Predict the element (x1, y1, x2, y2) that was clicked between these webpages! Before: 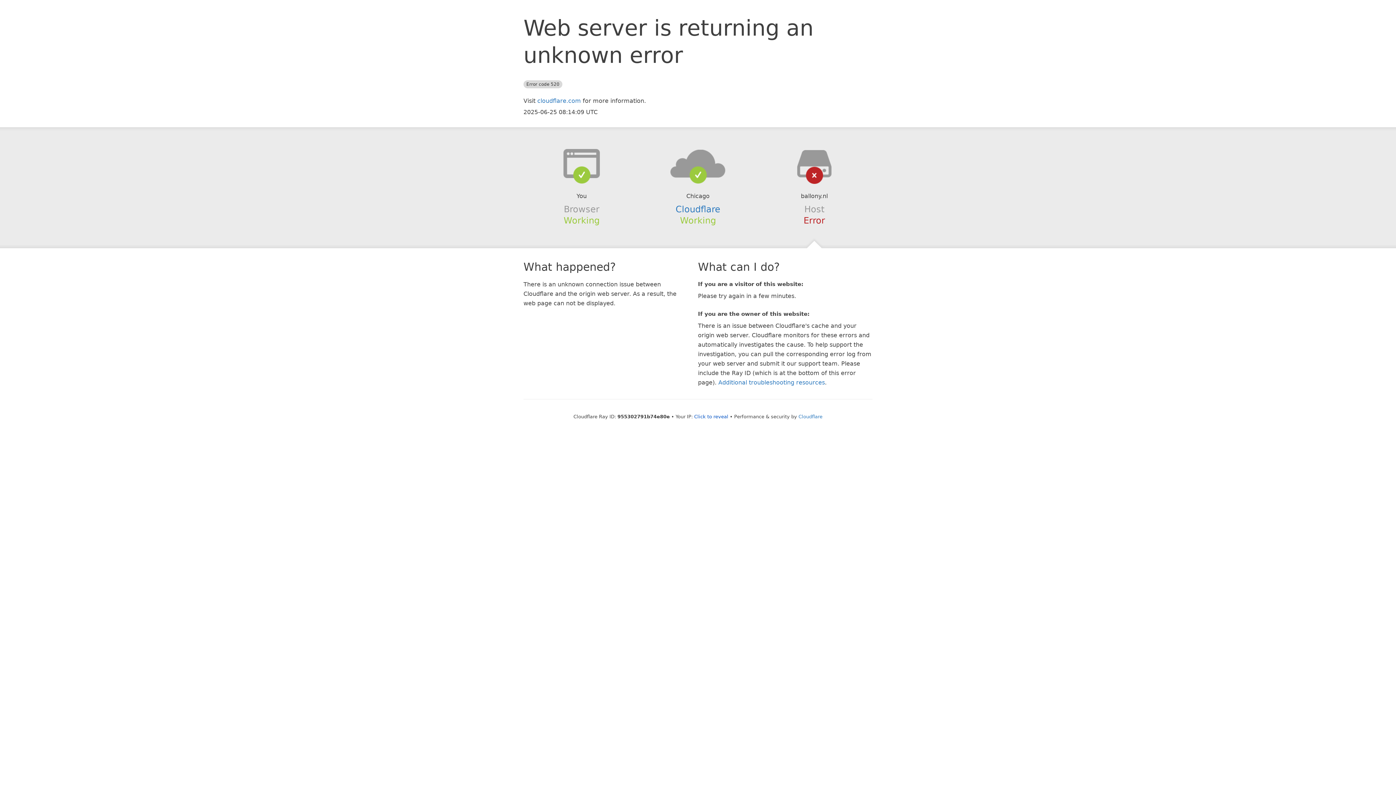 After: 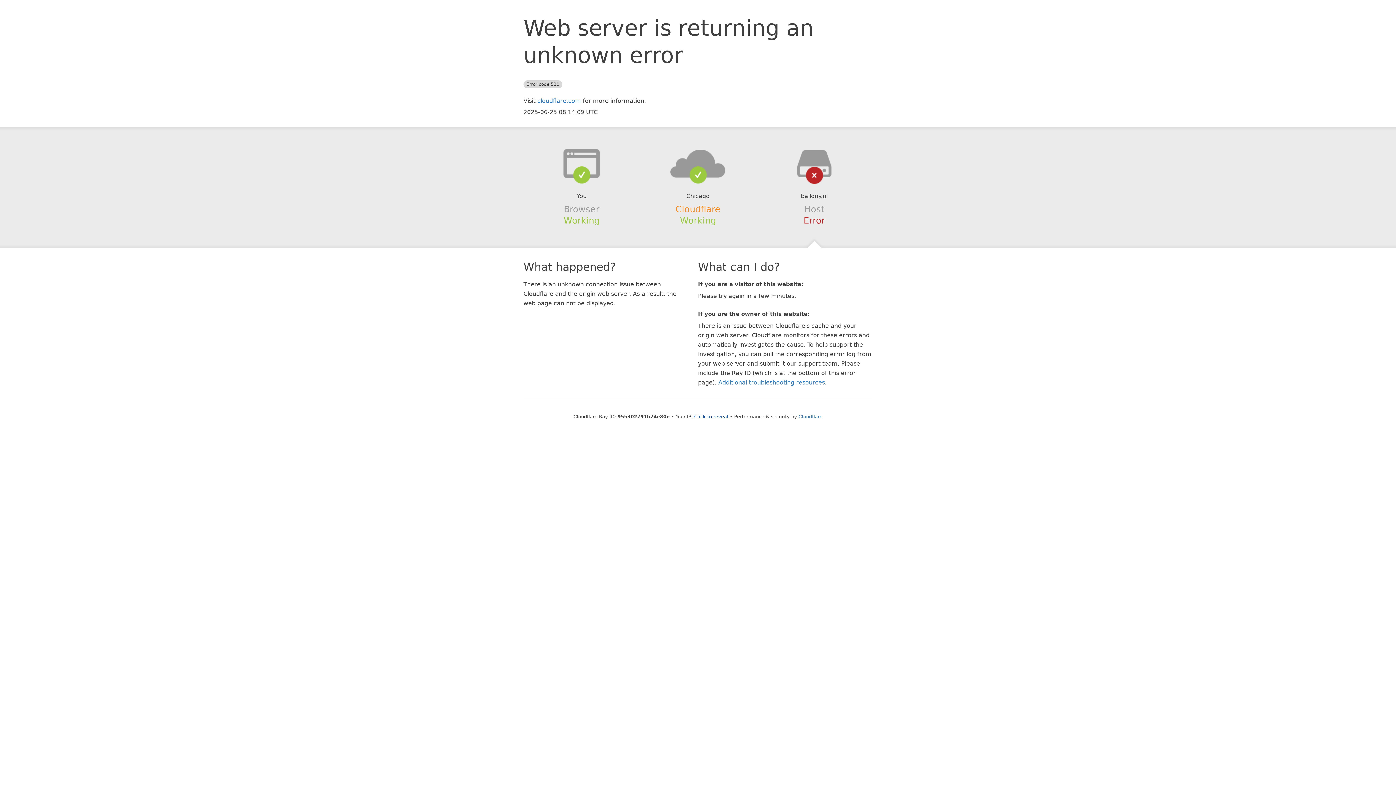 Action: label: Cloudflare bbox: (675, 204, 720, 214)